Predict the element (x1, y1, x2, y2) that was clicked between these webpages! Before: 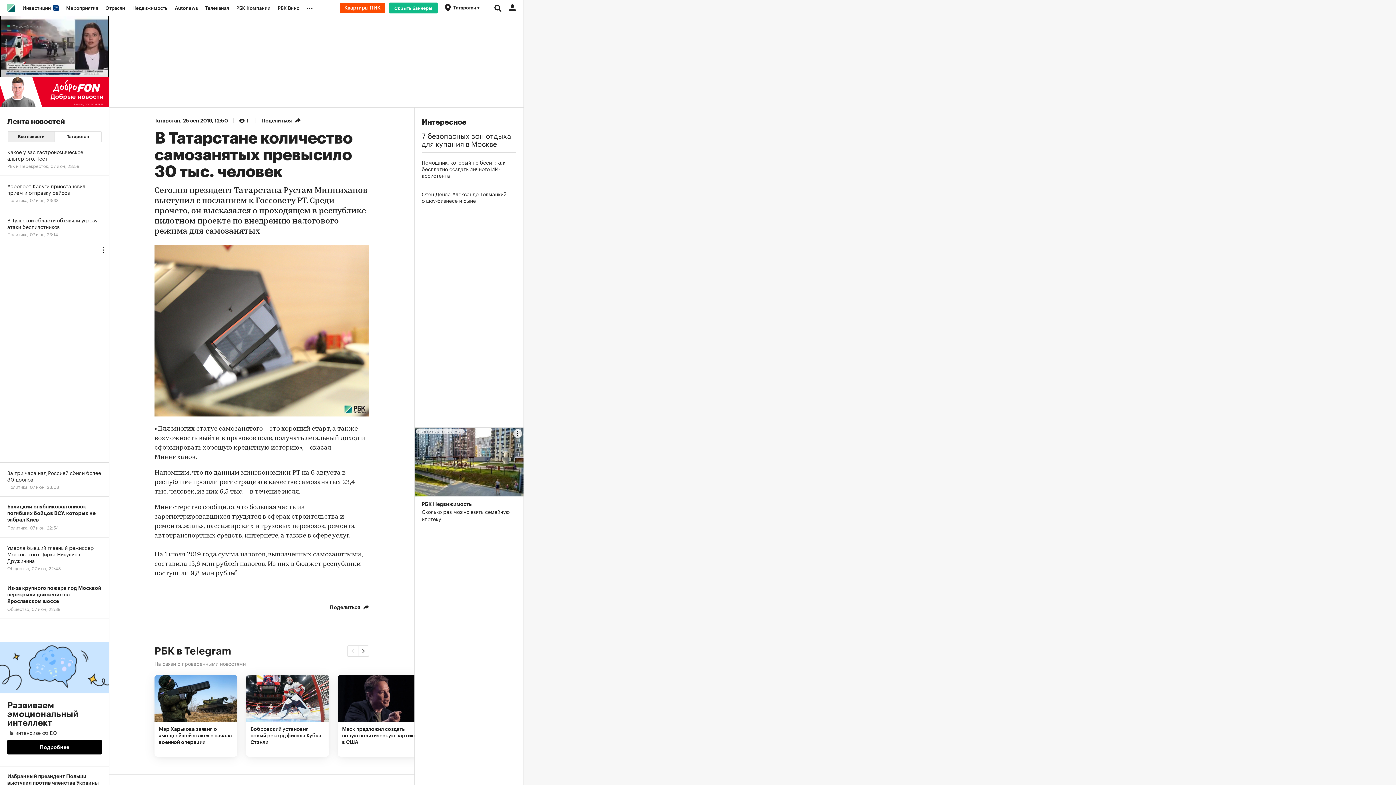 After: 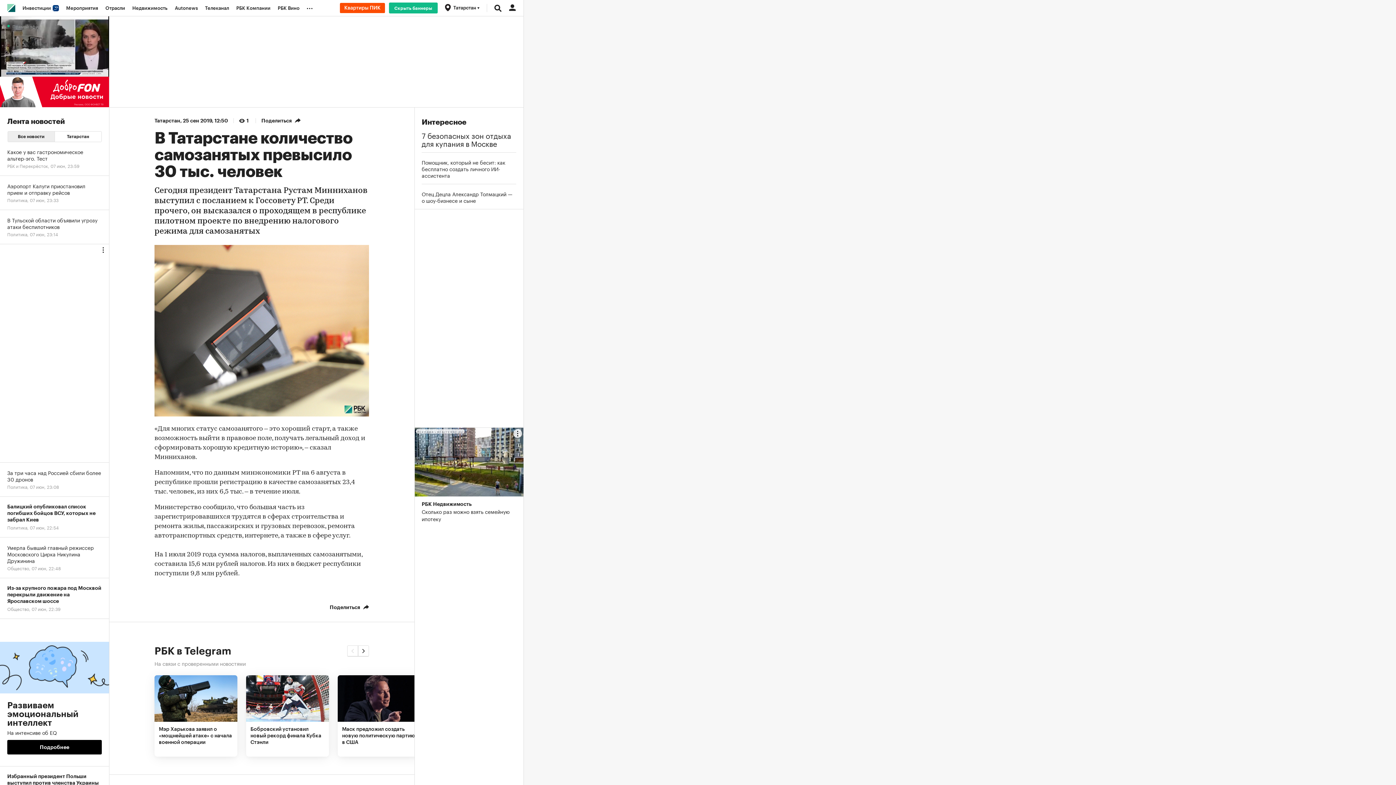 Action: bbox: (339, 2, 385, 13)